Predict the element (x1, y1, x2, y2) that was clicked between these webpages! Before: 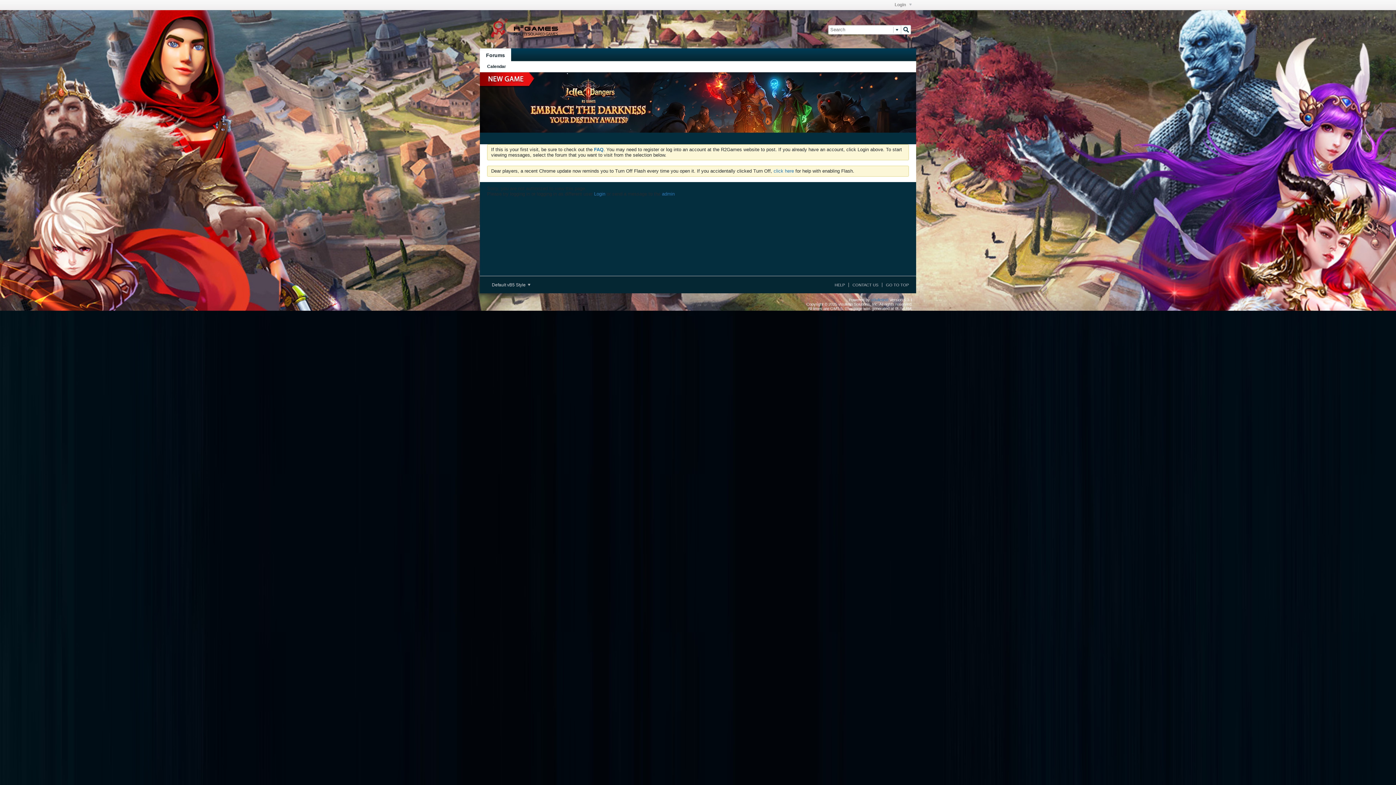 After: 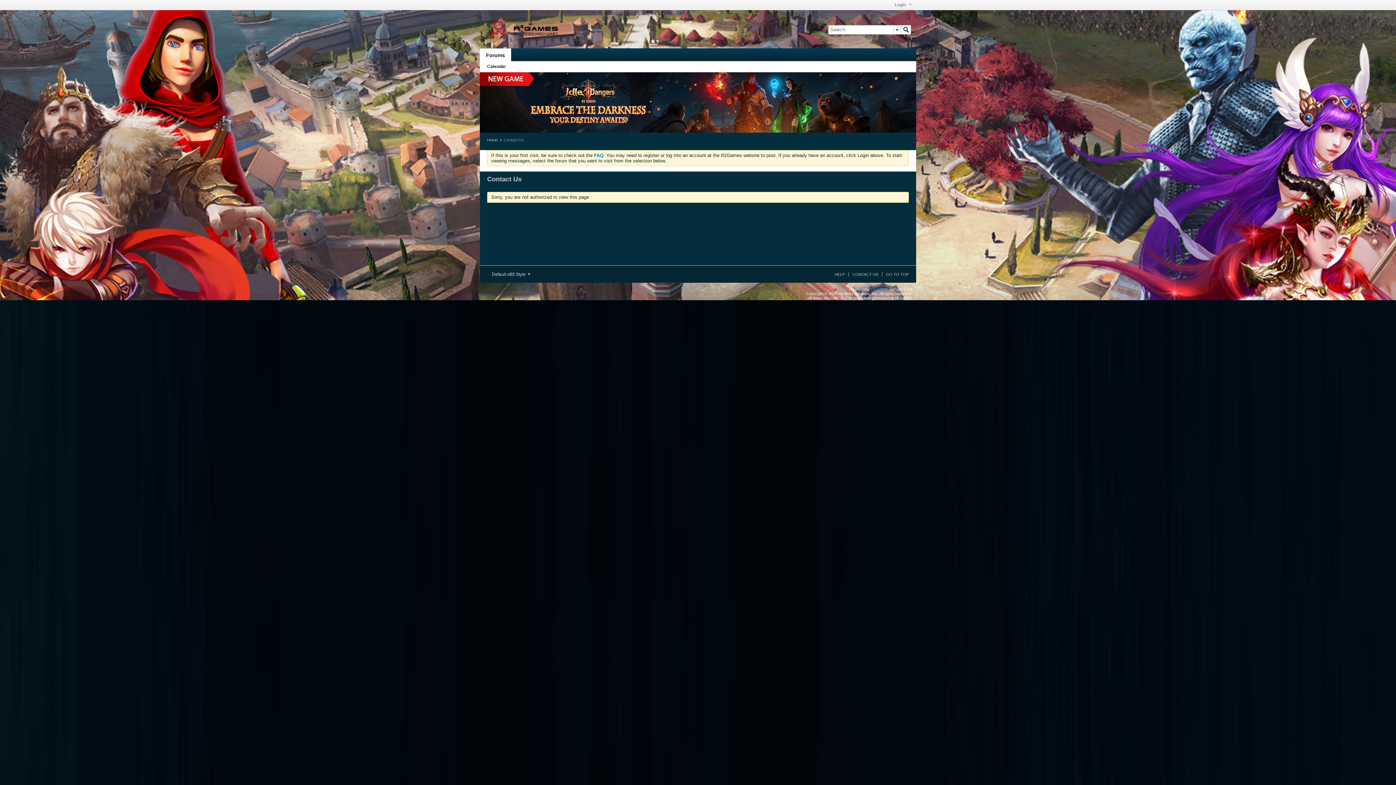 Action: label: admin bbox: (662, 191, 674, 196)